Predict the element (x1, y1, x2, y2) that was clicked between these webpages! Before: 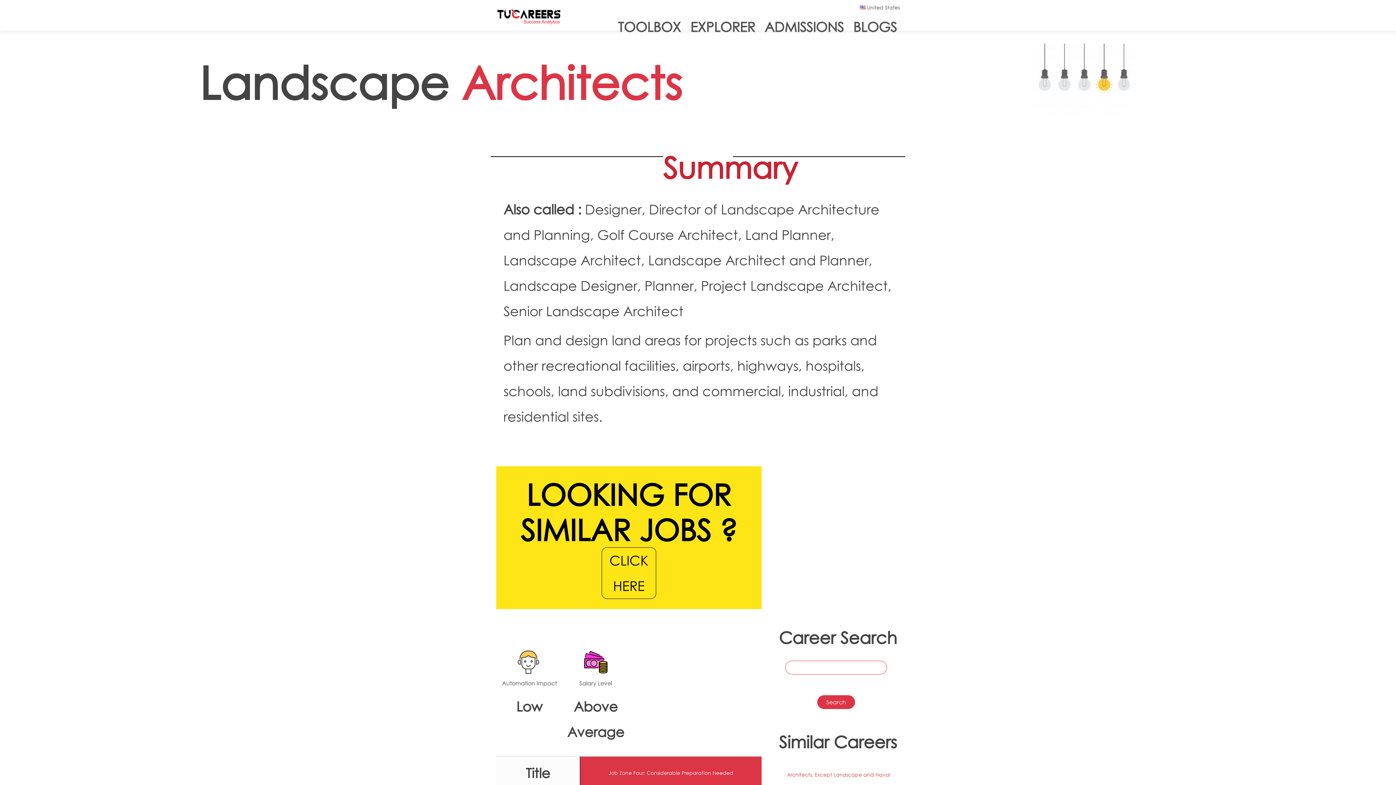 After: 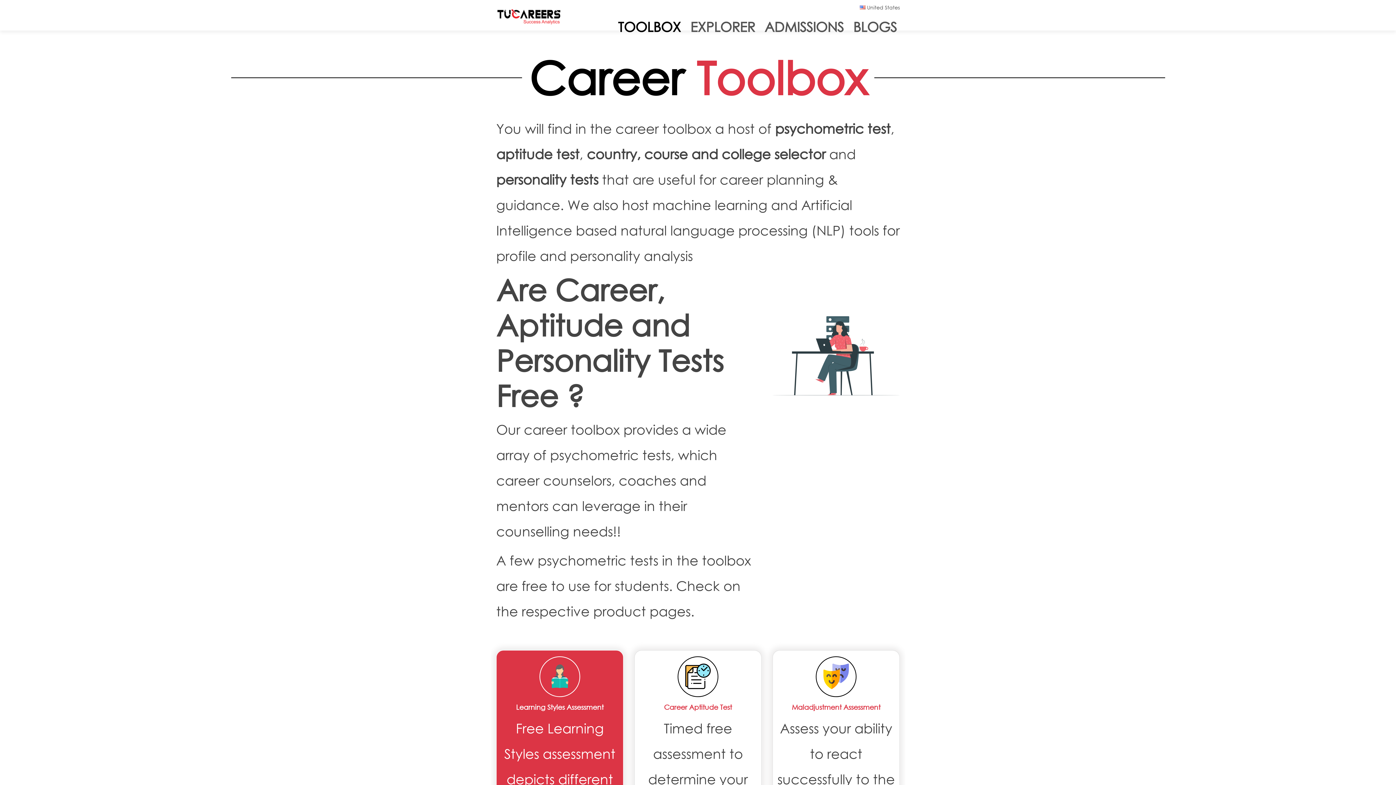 Action: label: TOOLBOX bbox: (615, 12, 684, 41)